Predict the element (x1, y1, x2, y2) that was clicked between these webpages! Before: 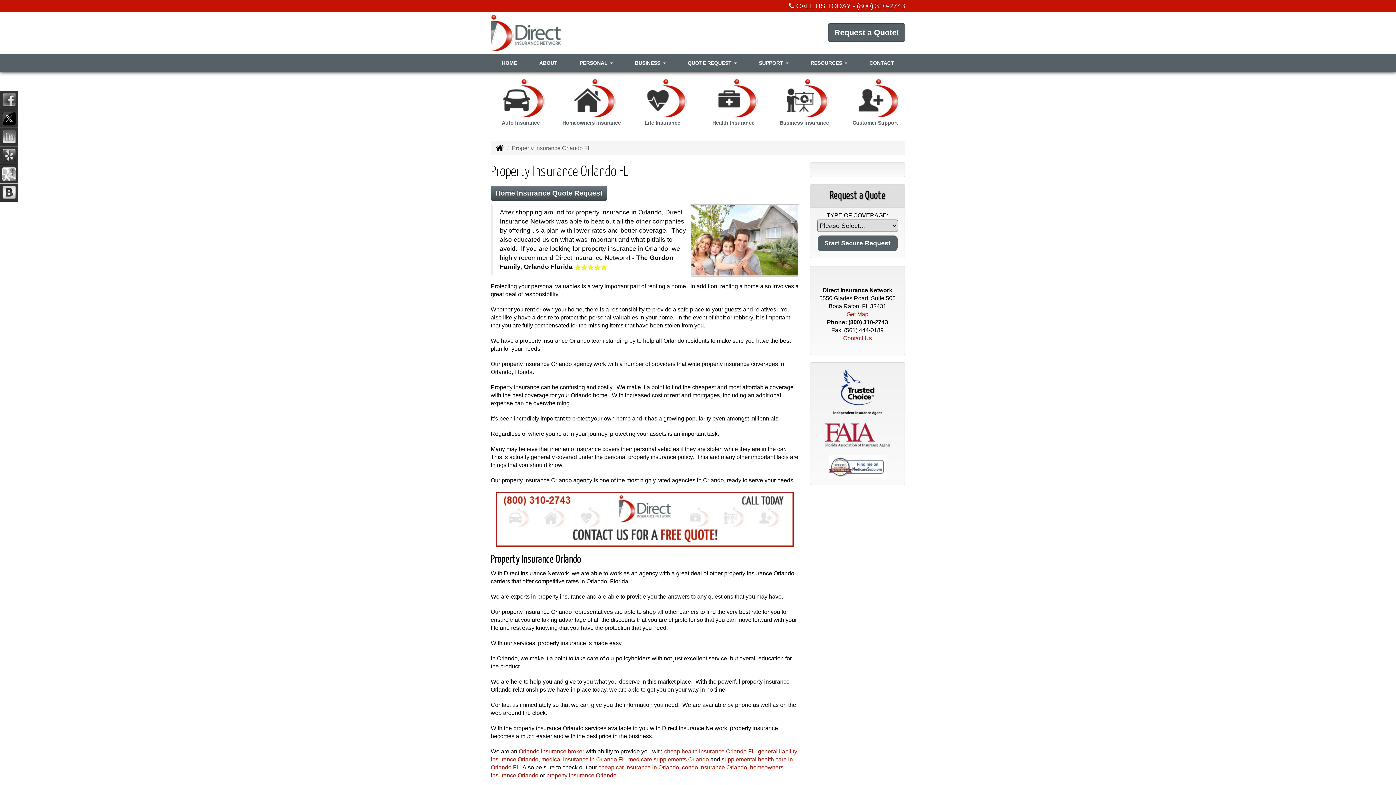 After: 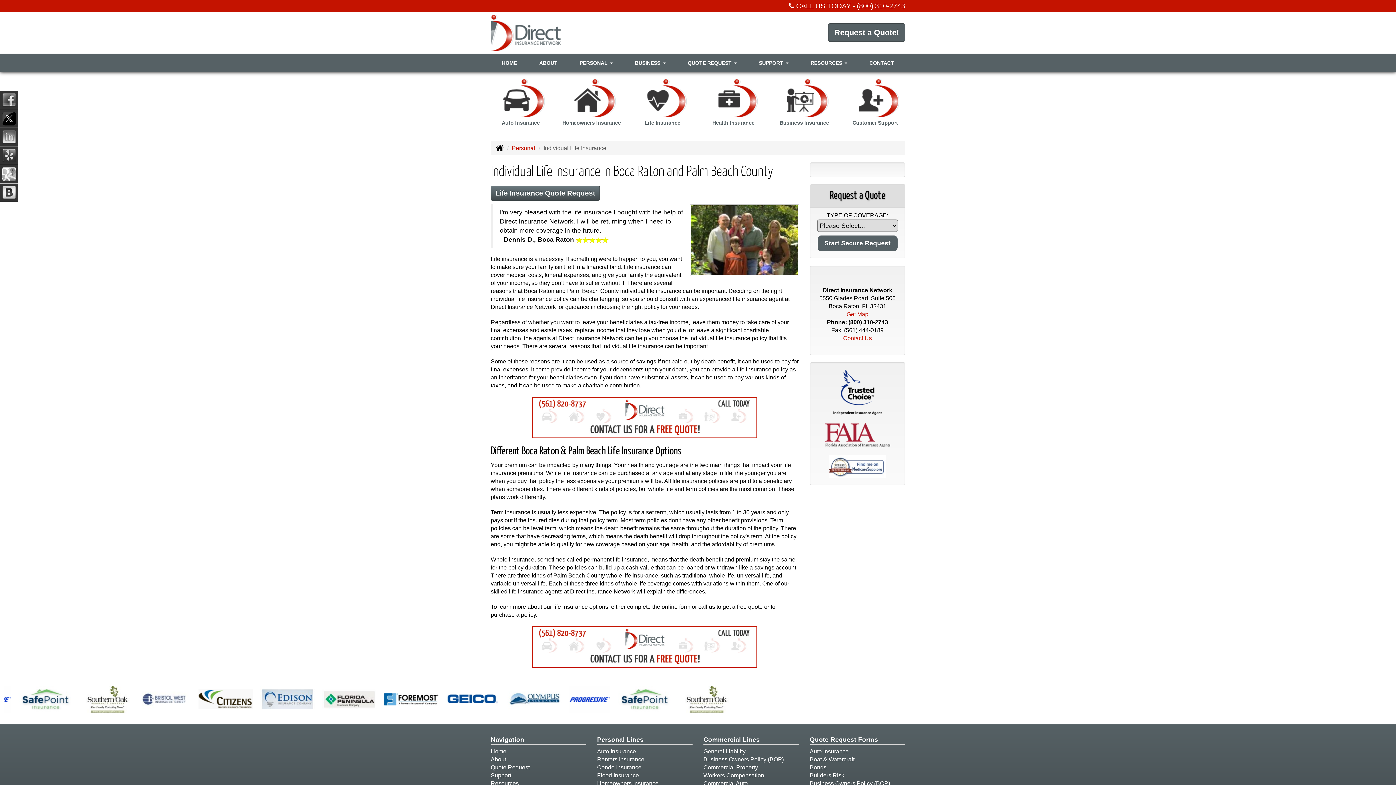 Action: label: Life Insurance bbox: (627, 72, 698, 133)